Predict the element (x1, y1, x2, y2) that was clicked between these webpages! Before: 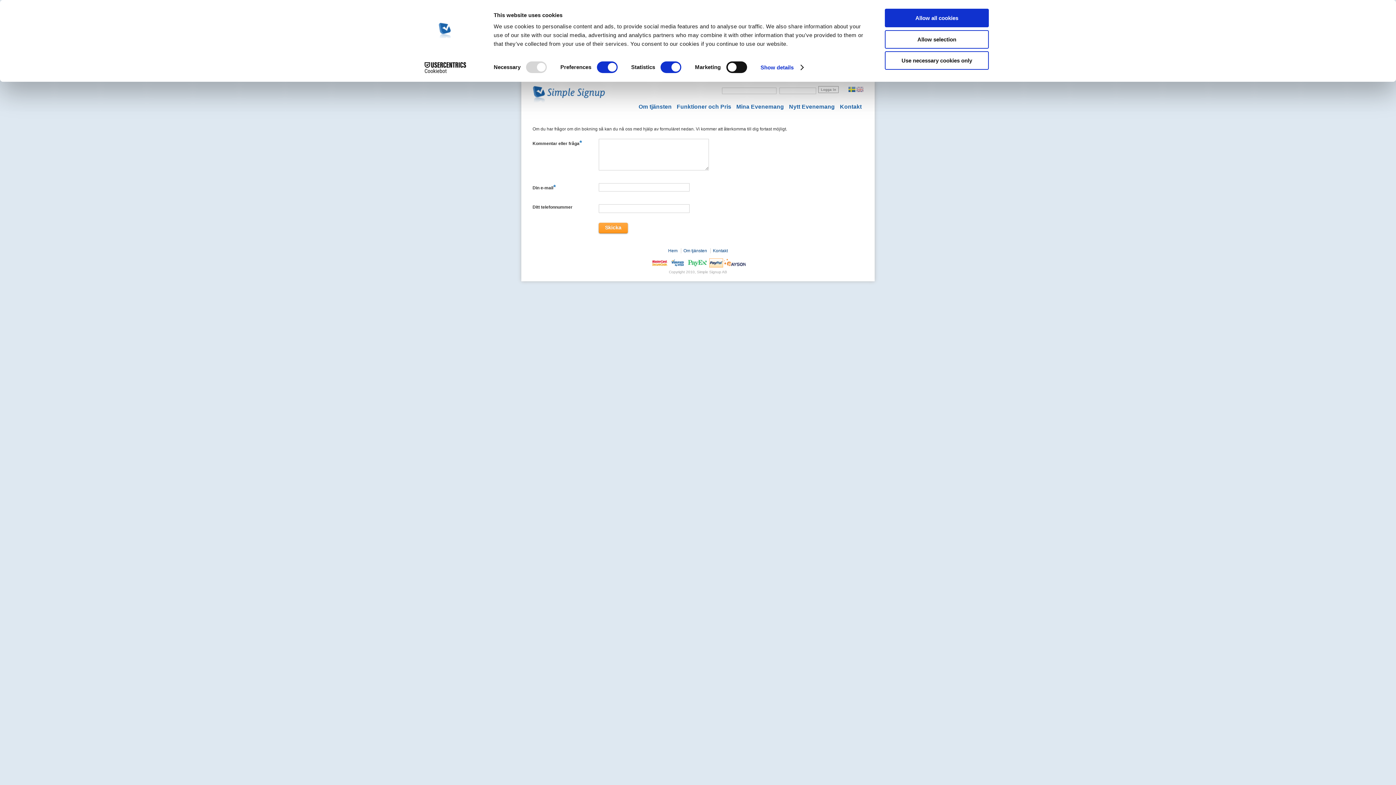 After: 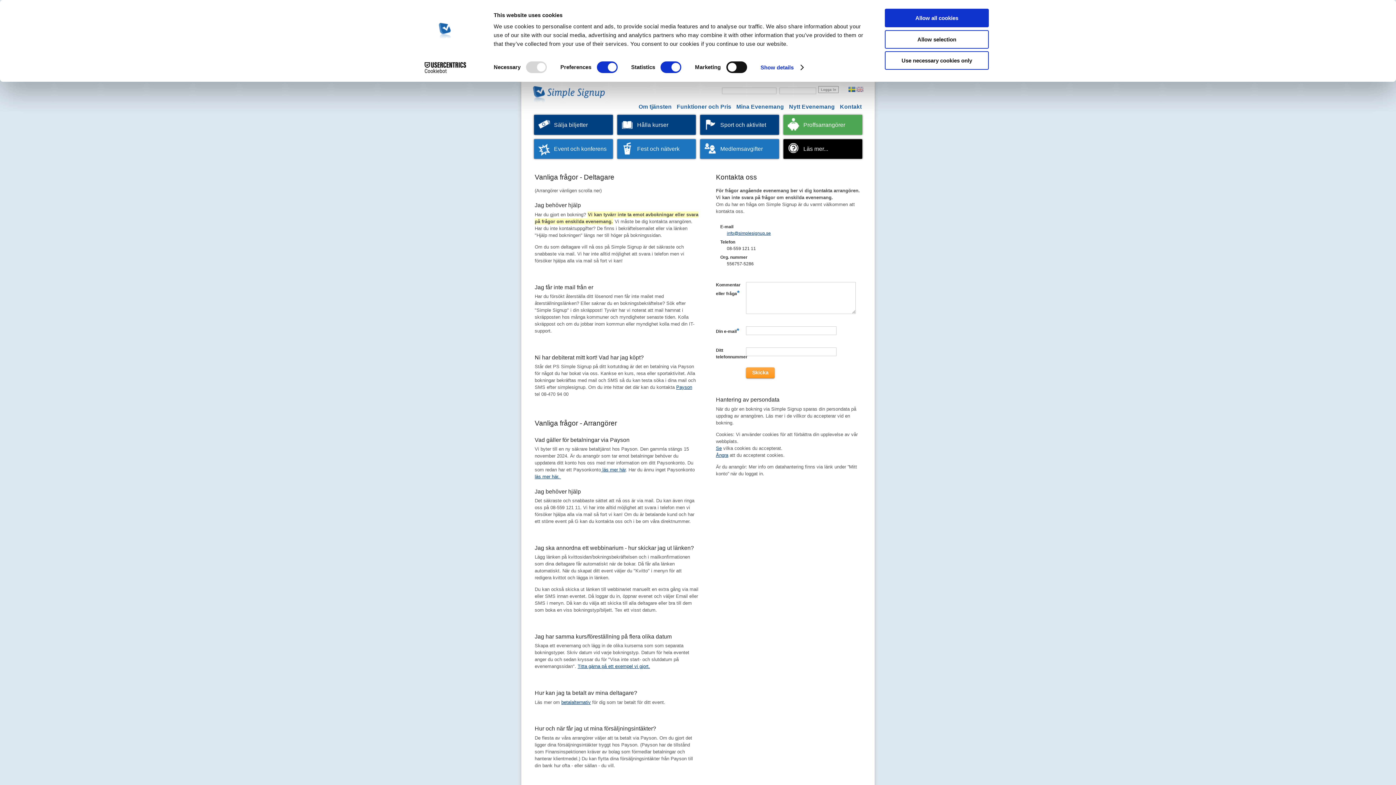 Action: label: Kontakt bbox: (713, 248, 728, 253)